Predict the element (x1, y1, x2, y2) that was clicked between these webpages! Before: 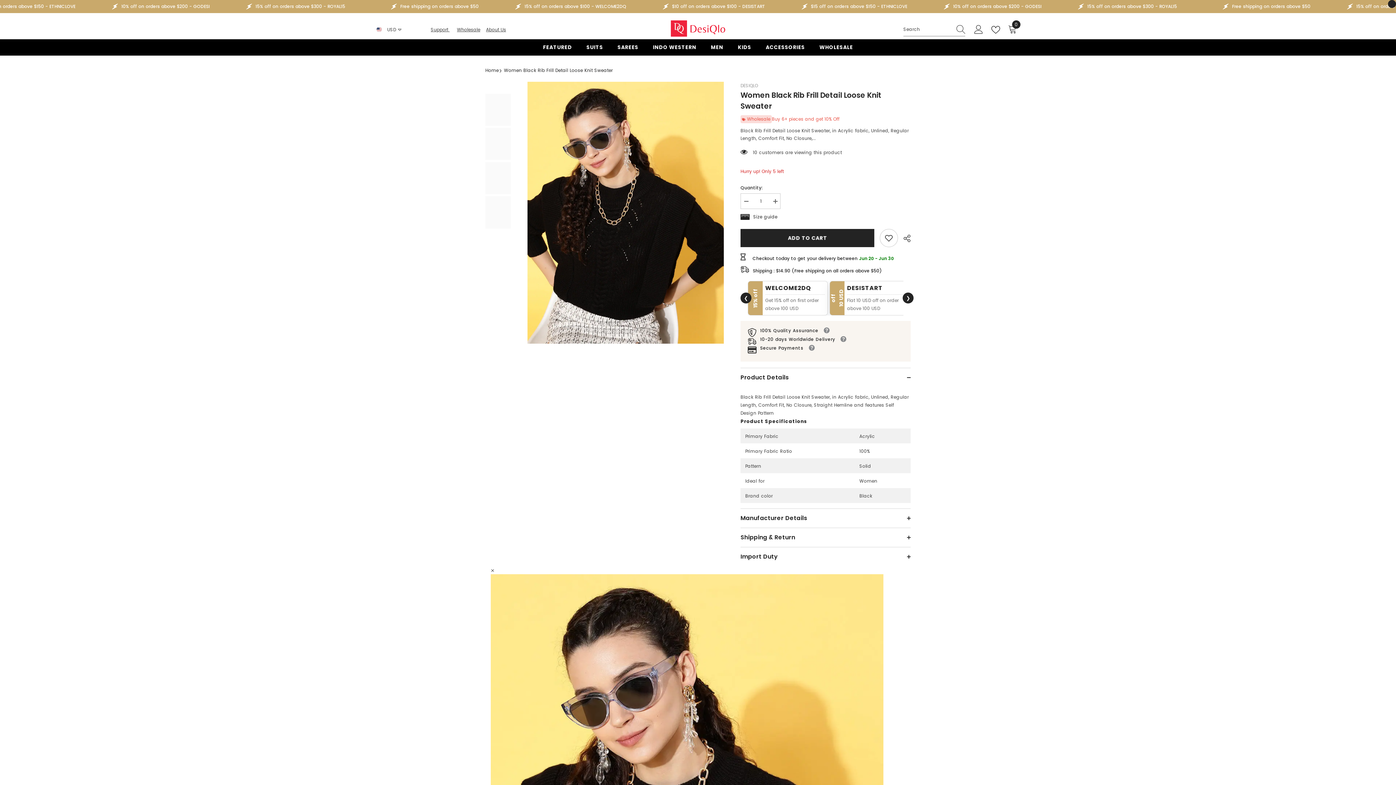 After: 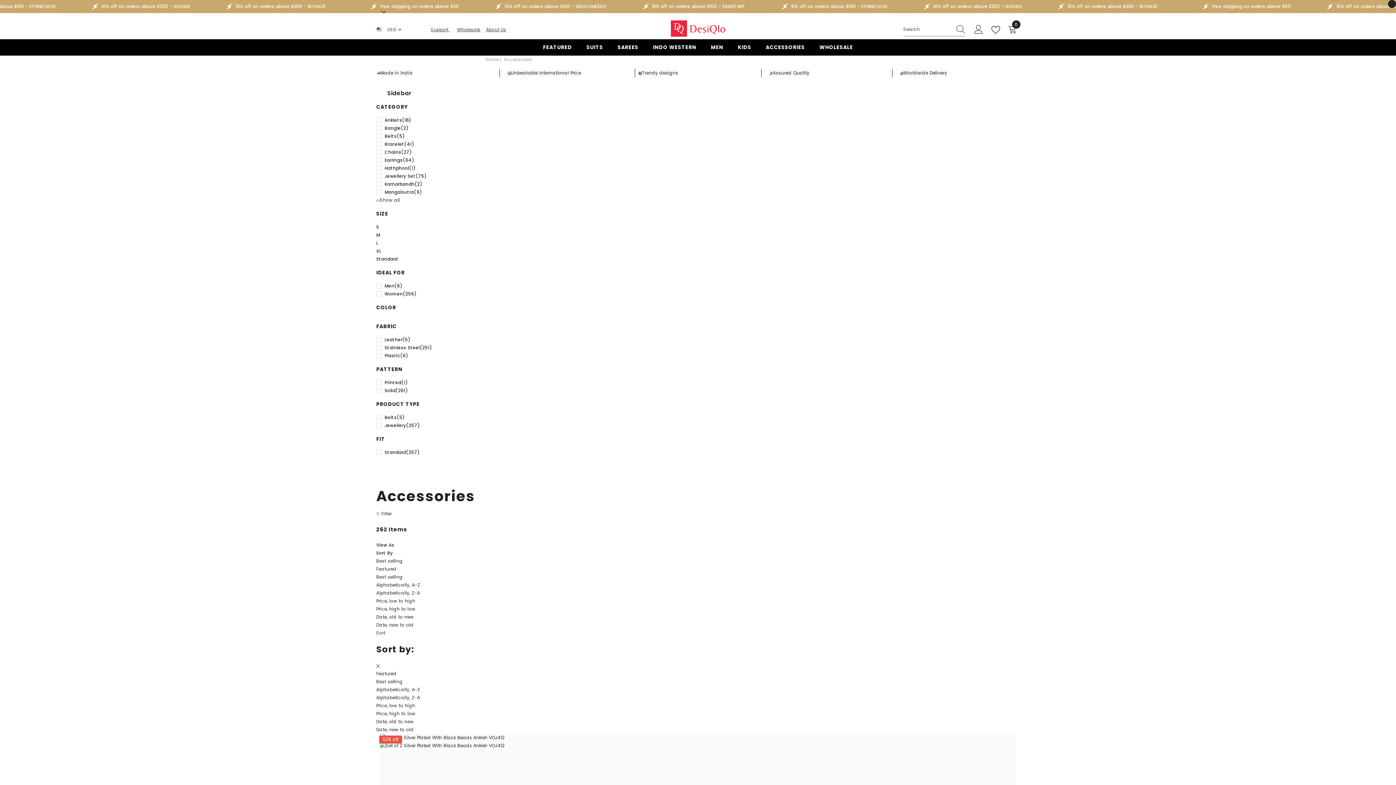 Action: bbox: (758, 43, 812, 55) label: ACCESSORIES